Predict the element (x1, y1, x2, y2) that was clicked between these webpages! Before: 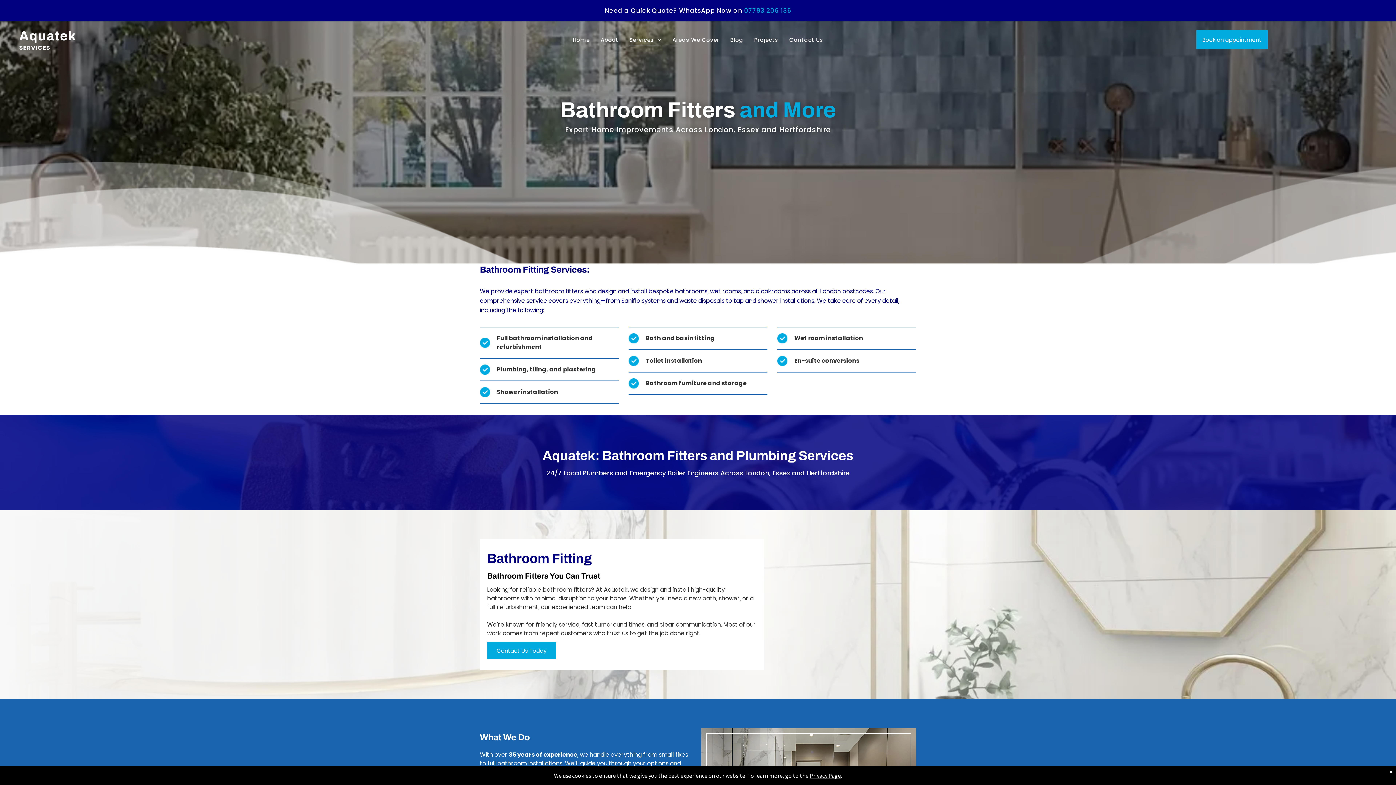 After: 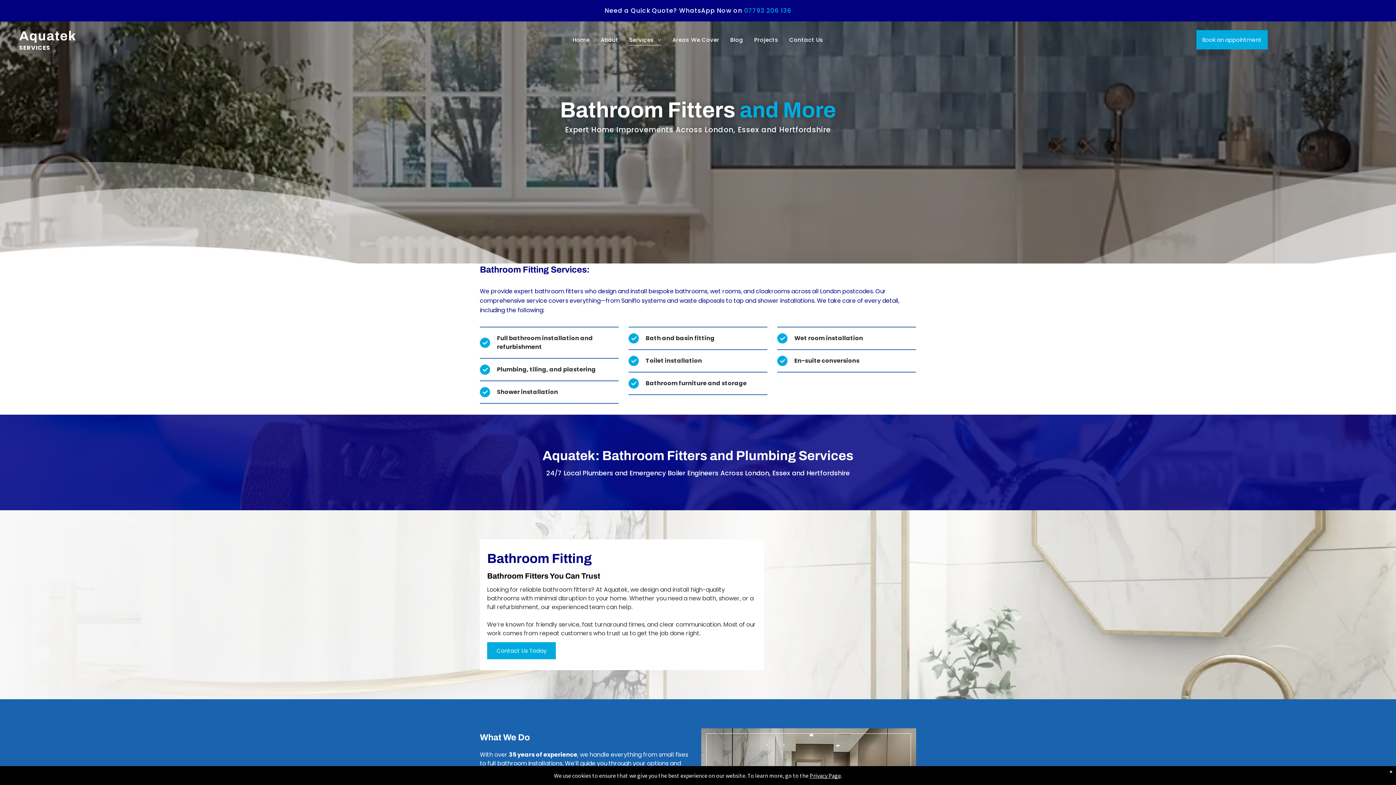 Action: label: 07793 206 136 bbox: (744, 6, 791, 14)